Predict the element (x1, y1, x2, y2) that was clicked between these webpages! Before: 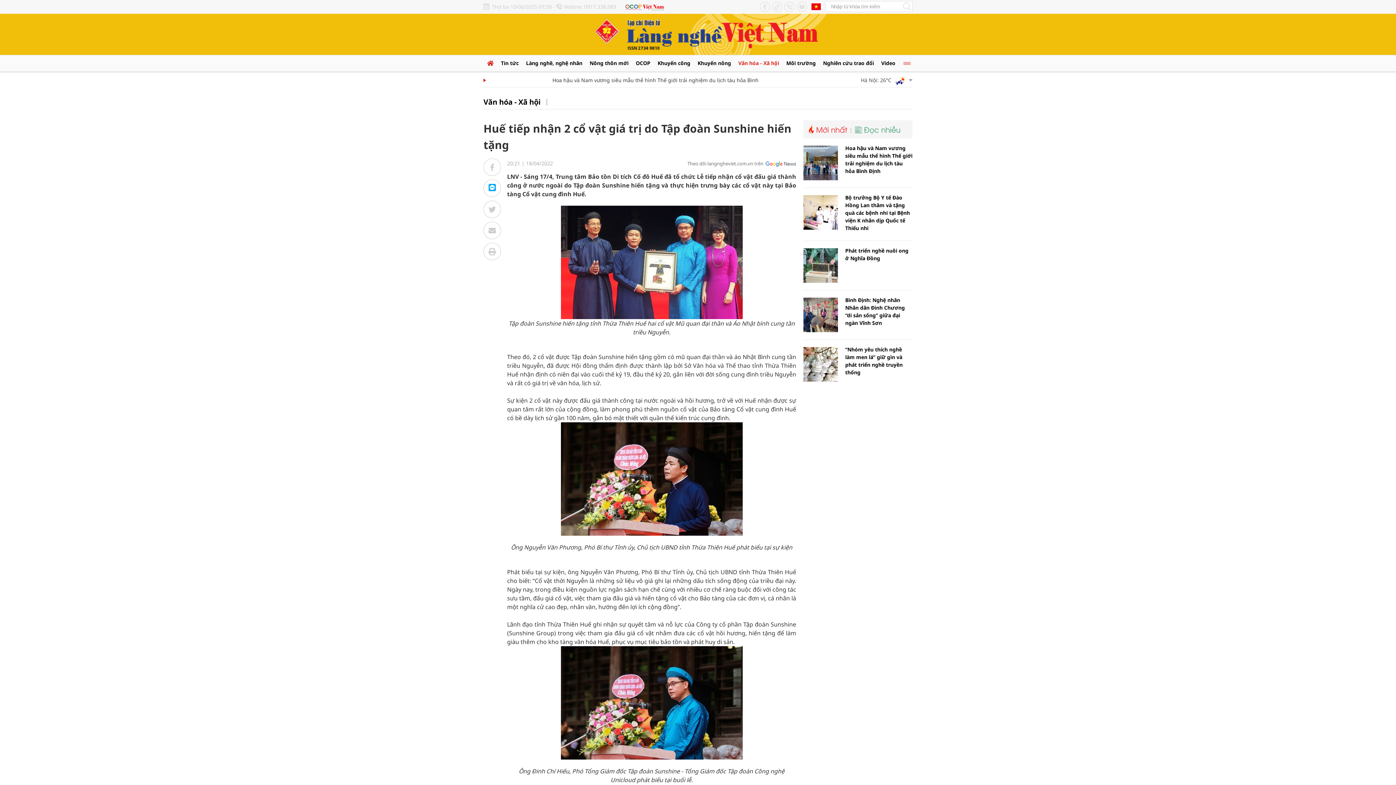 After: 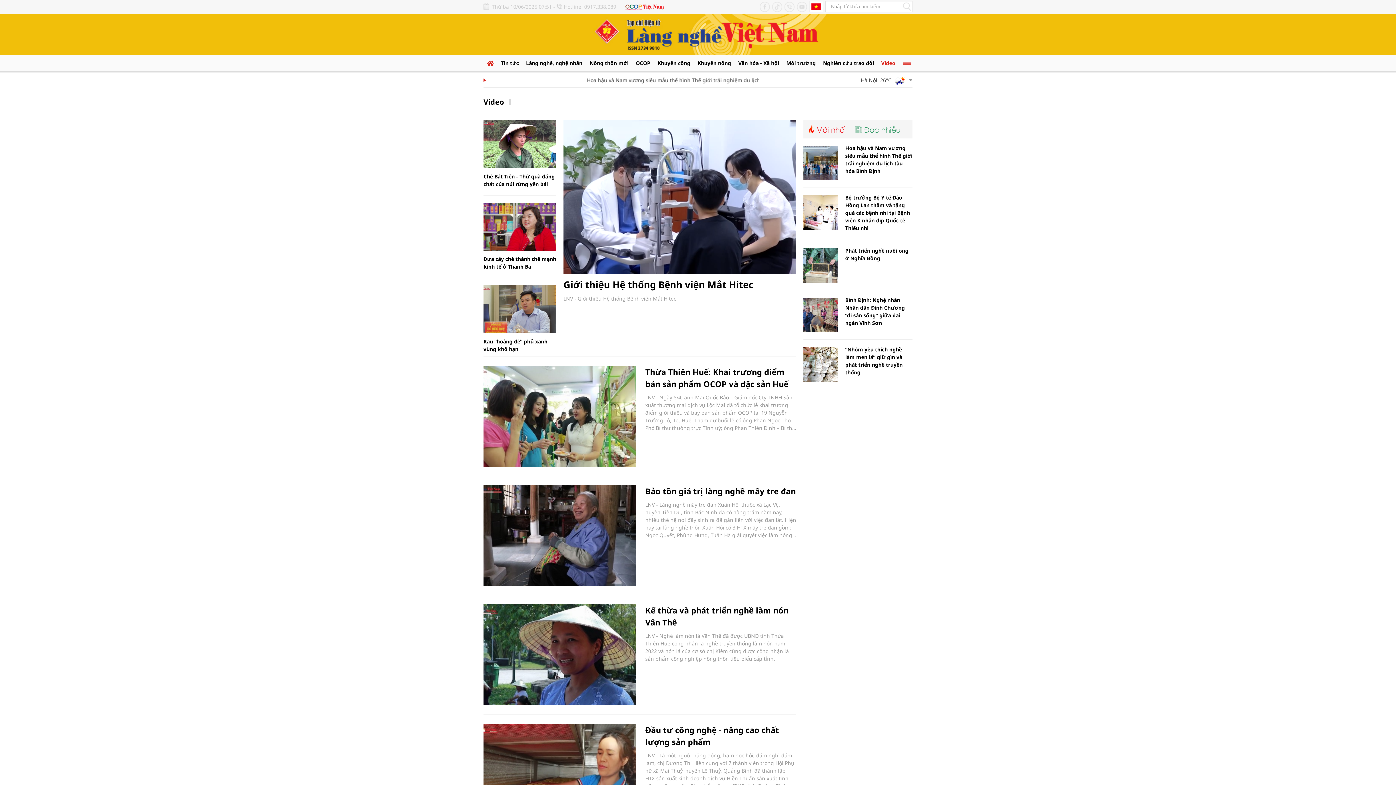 Action: label: Video bbox: (881, 59, 895, 66)